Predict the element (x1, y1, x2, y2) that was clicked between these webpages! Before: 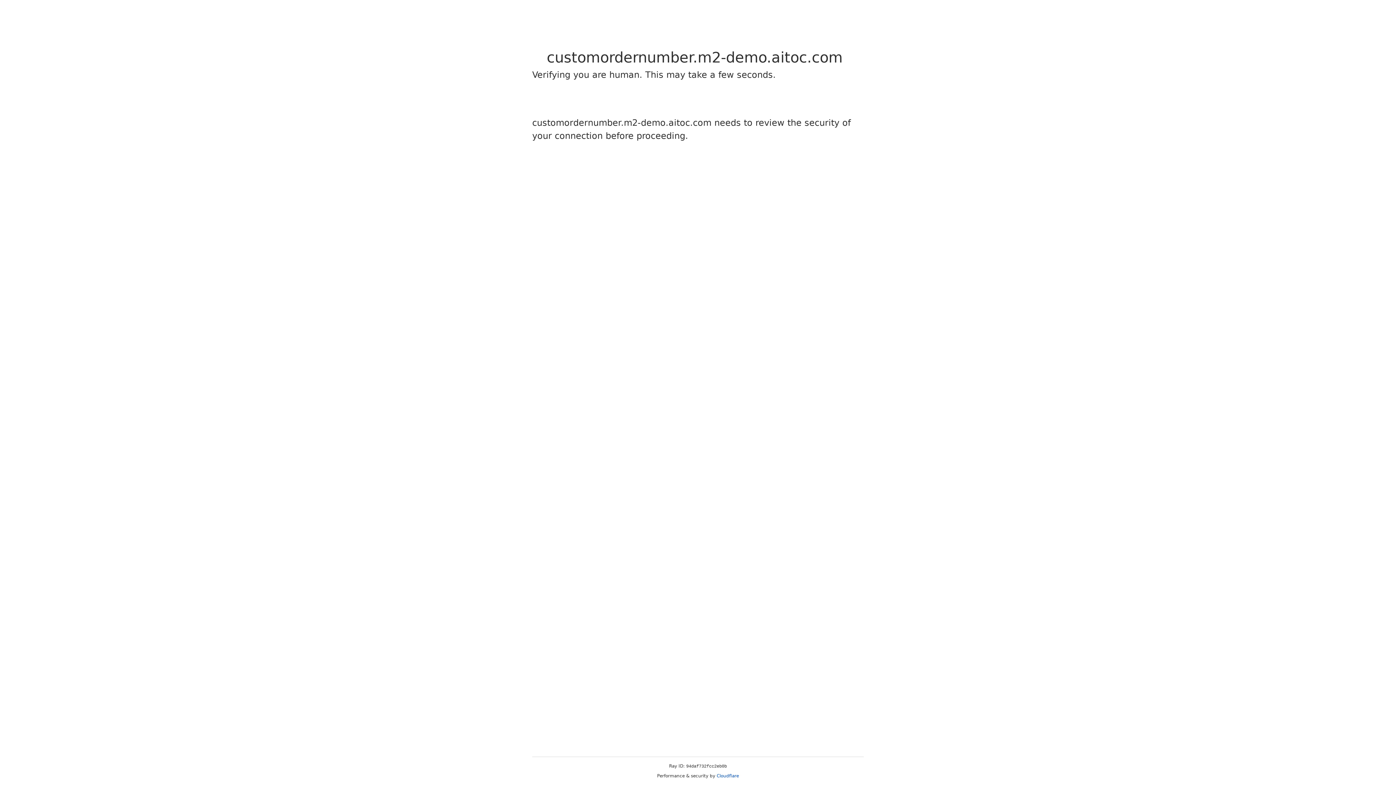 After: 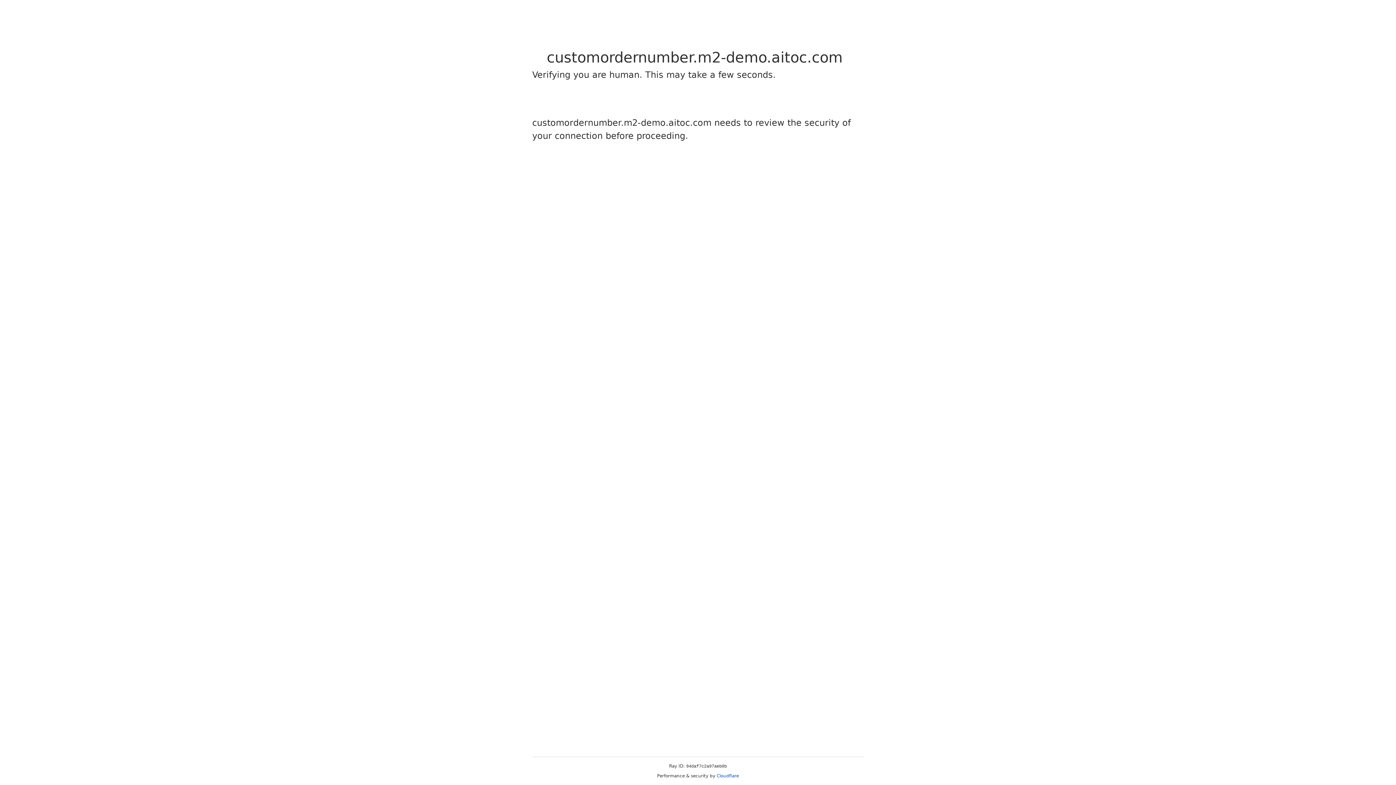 Action: label: Cloudflare bbox: (716, 773, 739, 778)